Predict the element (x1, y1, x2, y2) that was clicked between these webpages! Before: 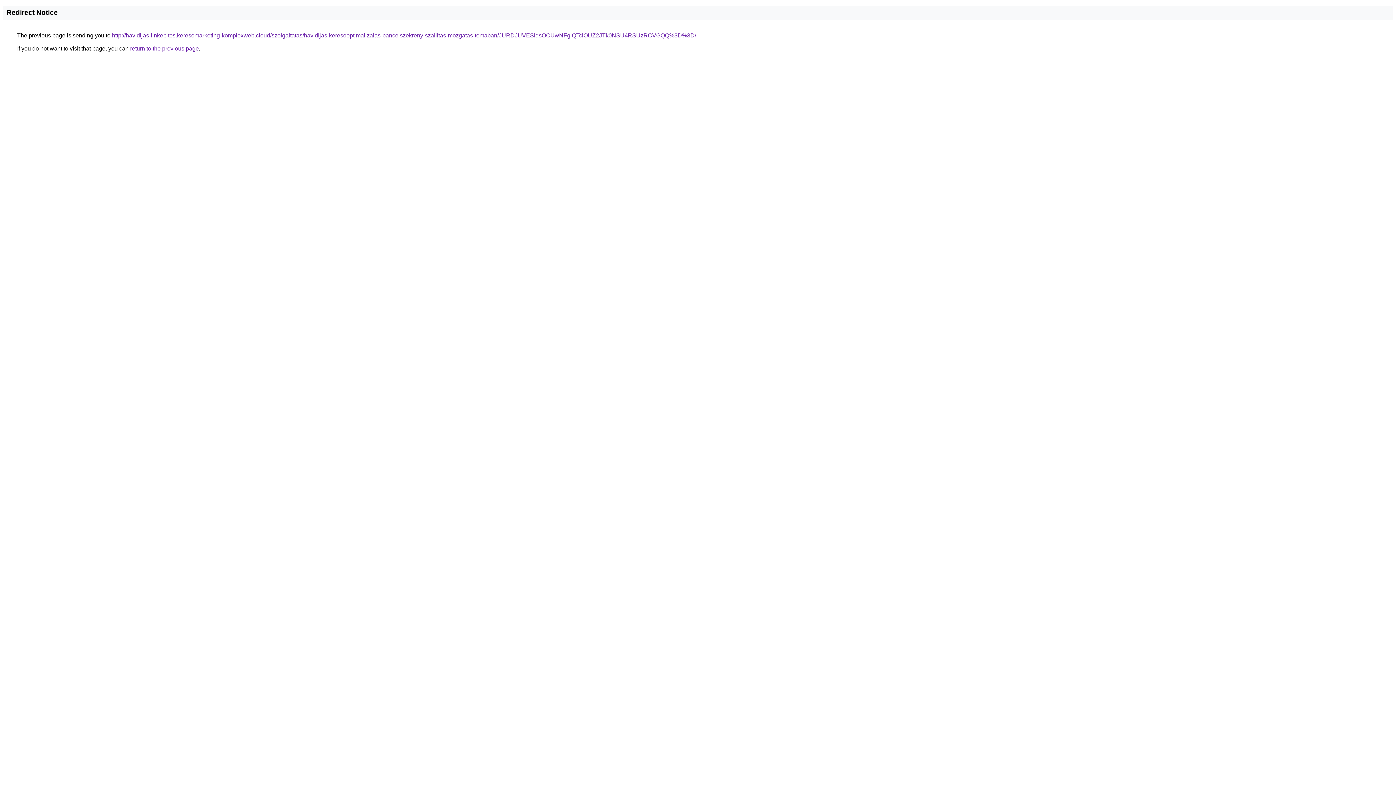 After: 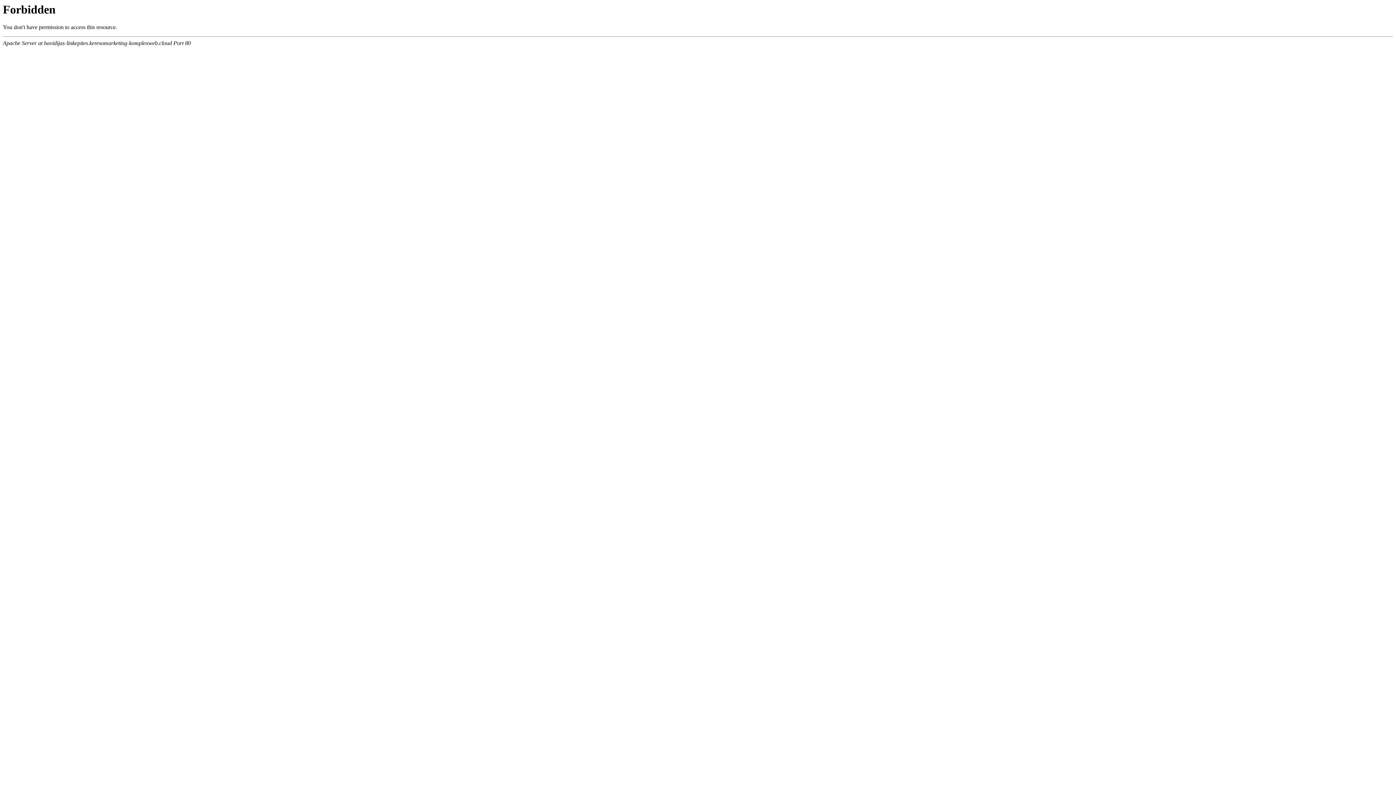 Action: label: http://havidijas-linkepites.keresomarketing-komplexweb.cloud/szolgaltatas/havidijas-keresooptimalizalas-pancelszekreny-szallitas-mozgatas-temaban/JURDJUVESldsOCUwNFglQTclOUZ2JTk0NSU4RSUzRCVGQQ%3D%3D/ bbox: (112, 32, 696, 38)